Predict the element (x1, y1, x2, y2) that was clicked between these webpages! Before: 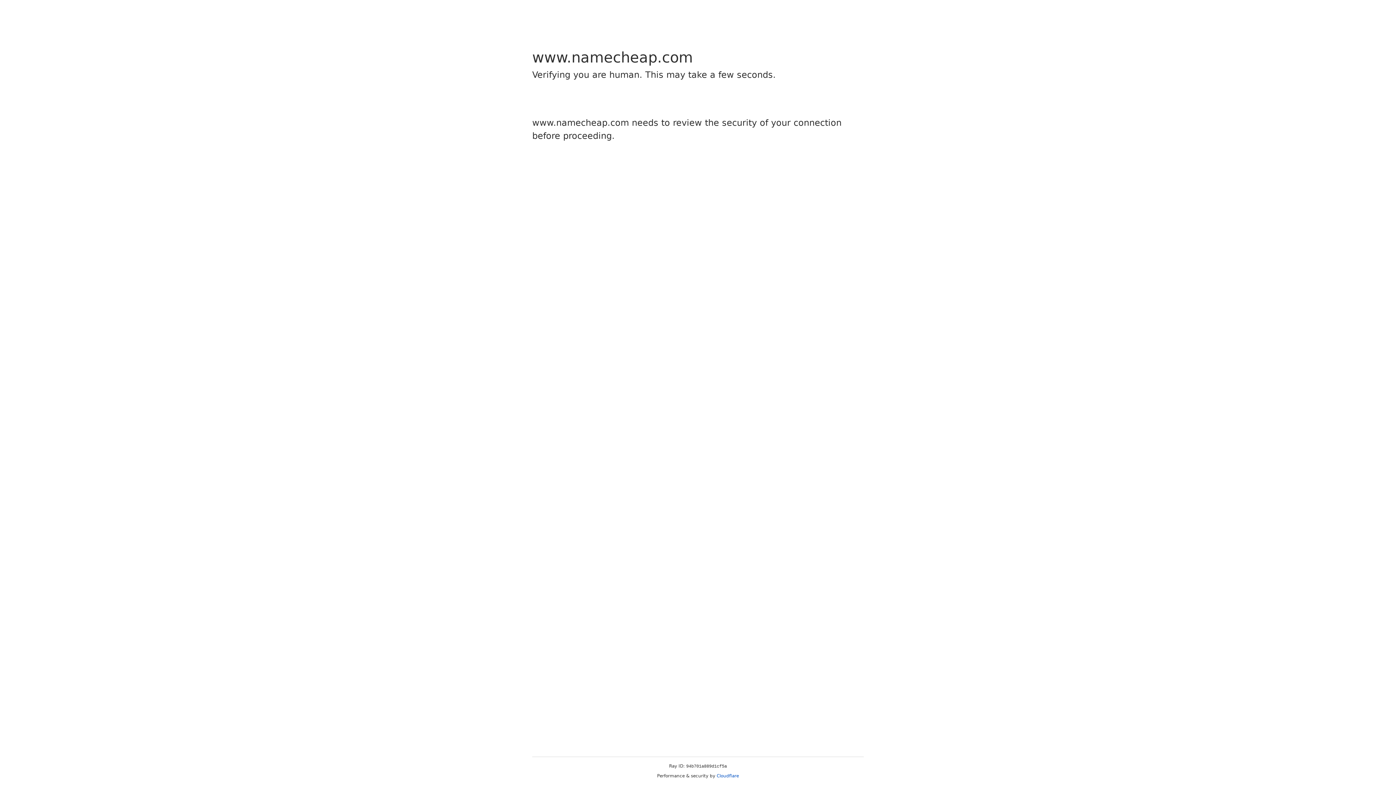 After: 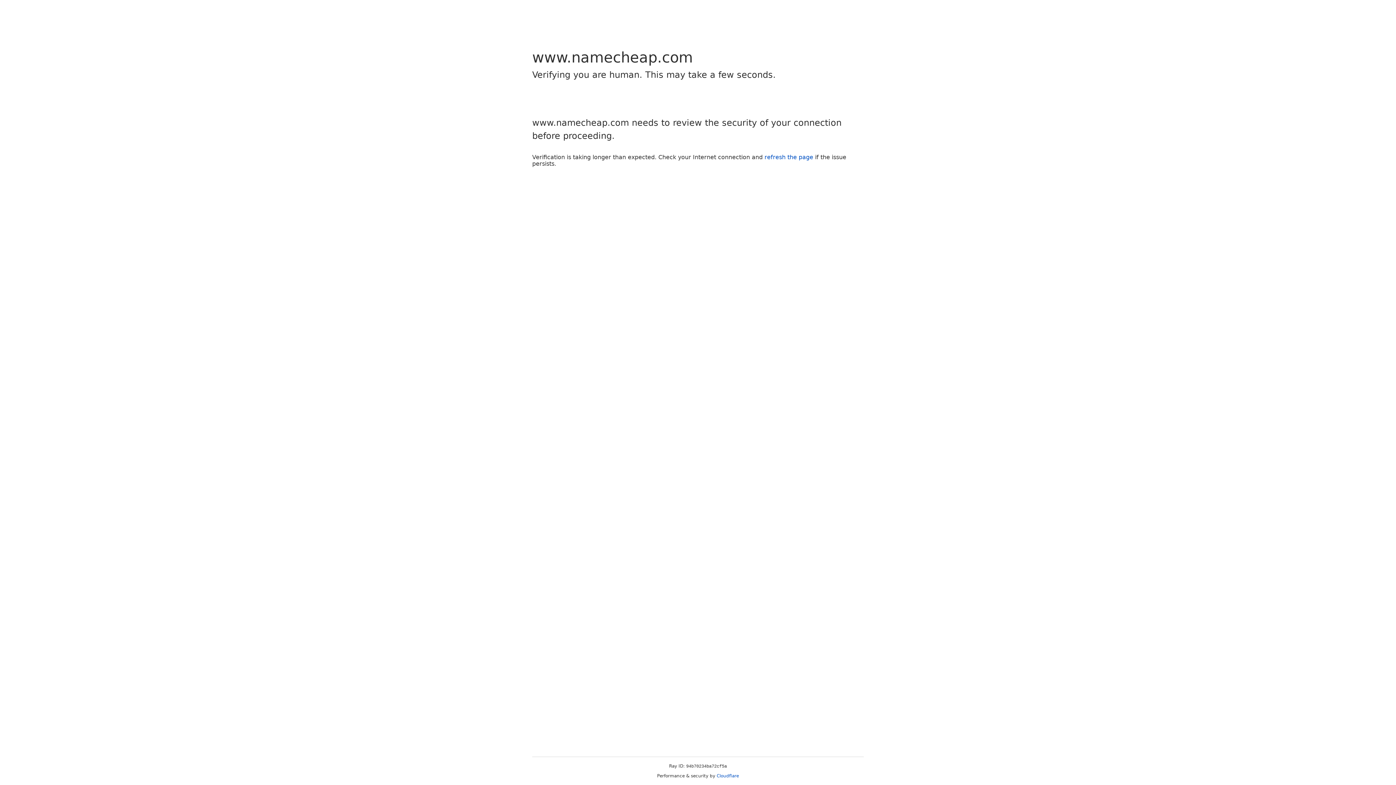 Action: bbox: (716, 773, 739, 778) label: Cloudflare